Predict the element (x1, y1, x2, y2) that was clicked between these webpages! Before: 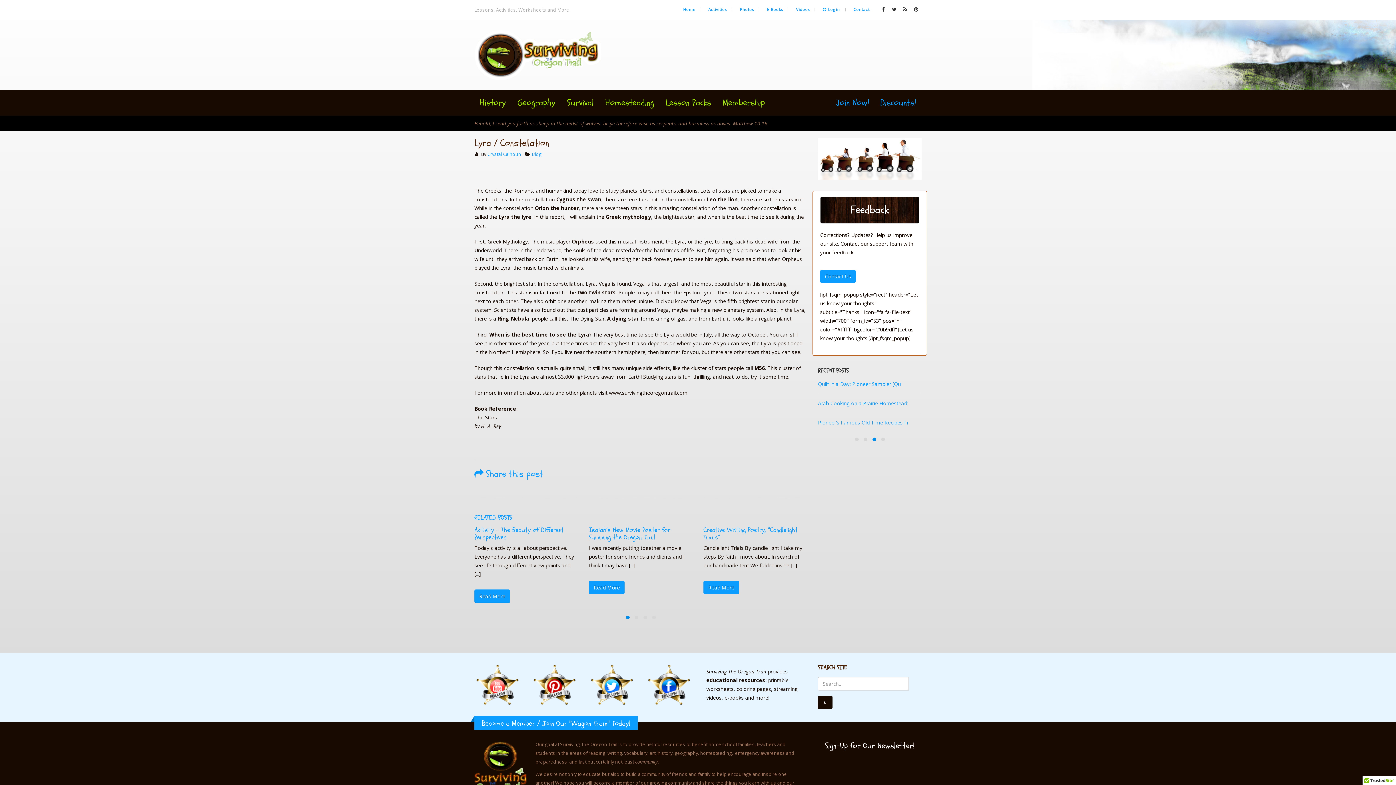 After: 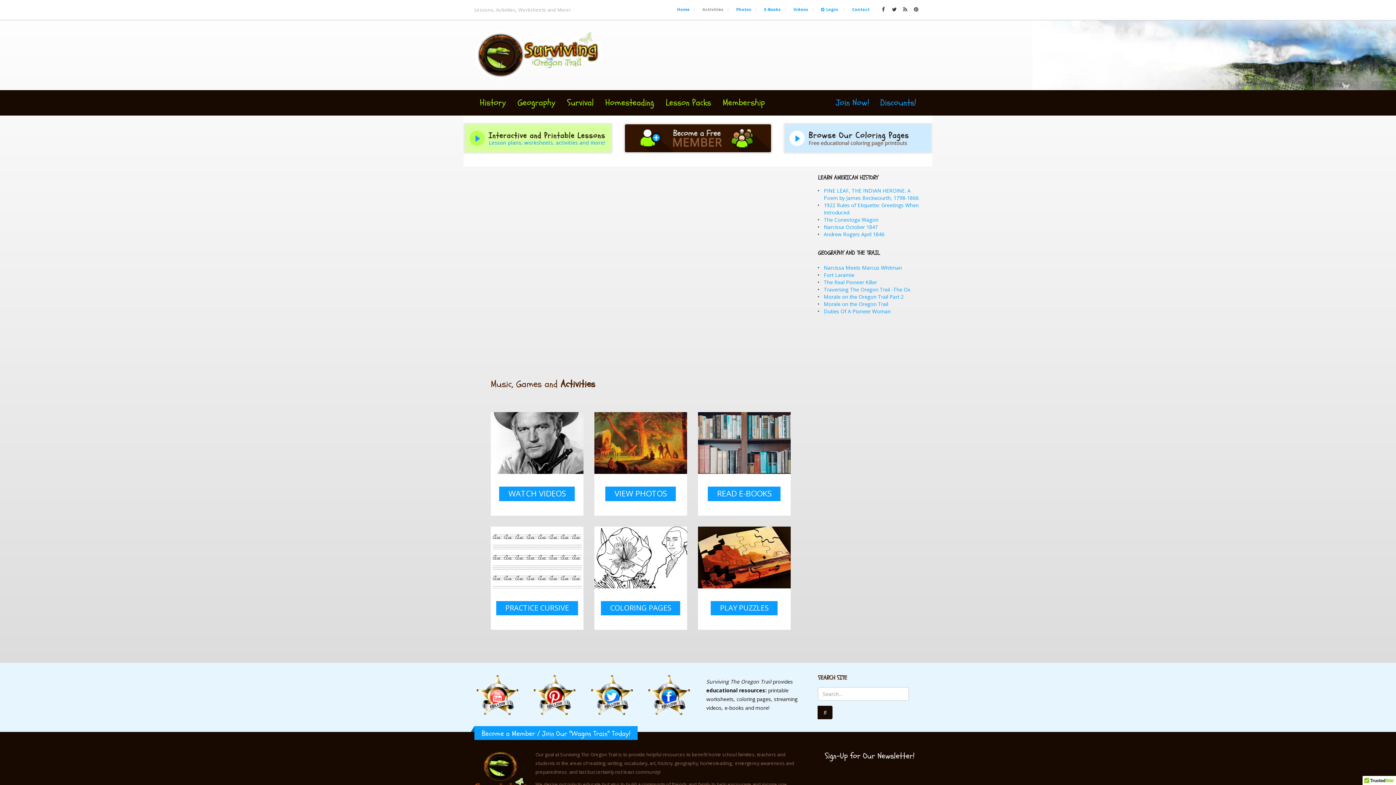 Action: bbox: (704, 4, 729, 14) label: Activities